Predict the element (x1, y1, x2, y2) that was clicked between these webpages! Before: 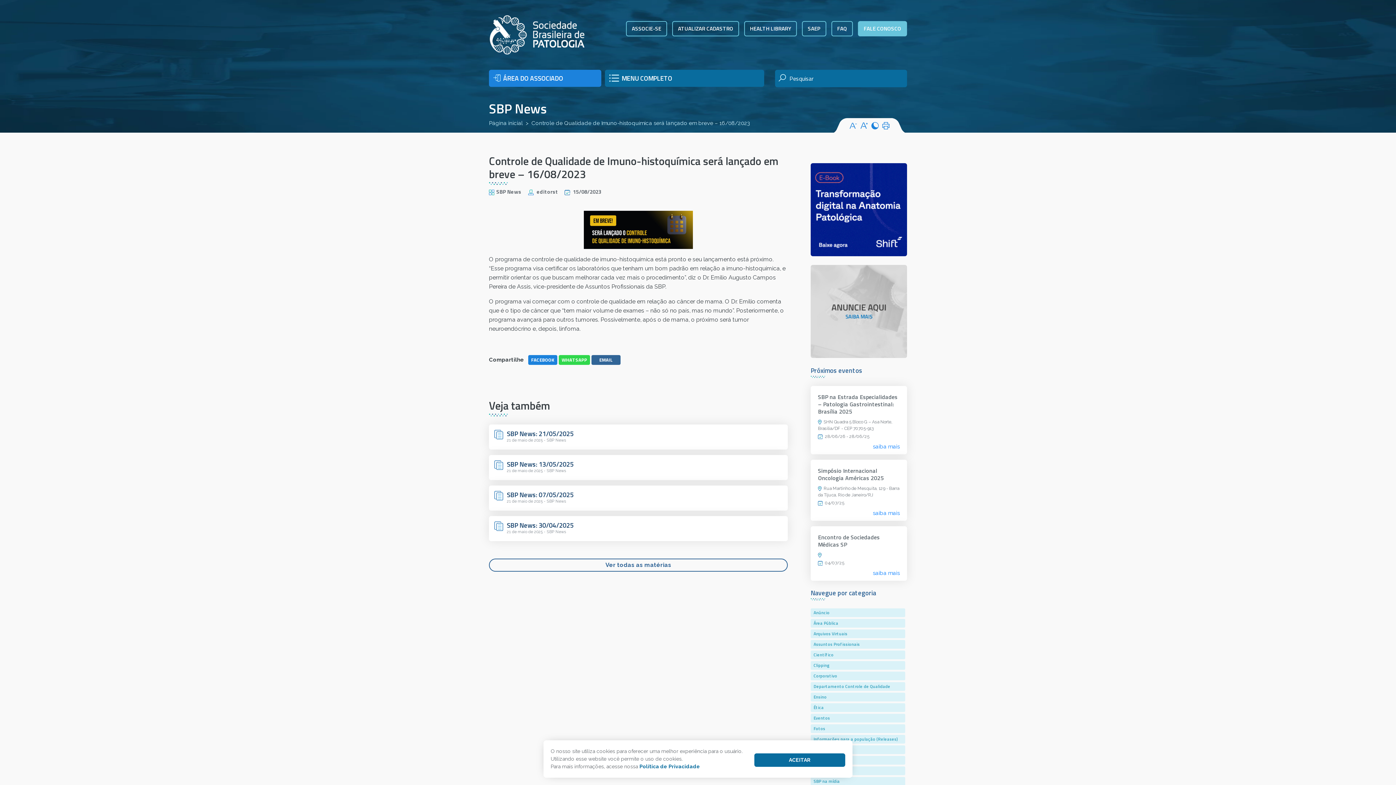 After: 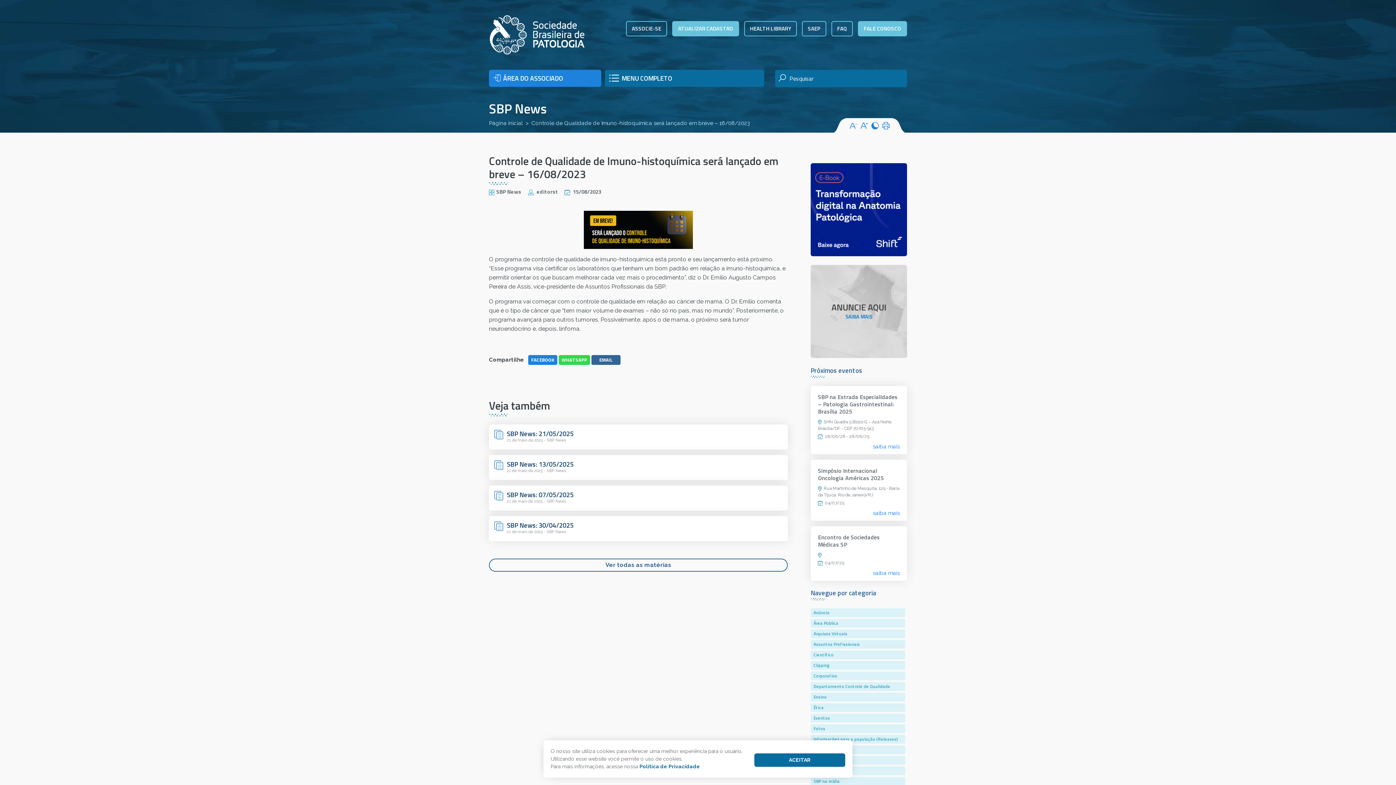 Action: label: ATUALIZAR CADASTRO bbox: (672, 21, 739, 36)